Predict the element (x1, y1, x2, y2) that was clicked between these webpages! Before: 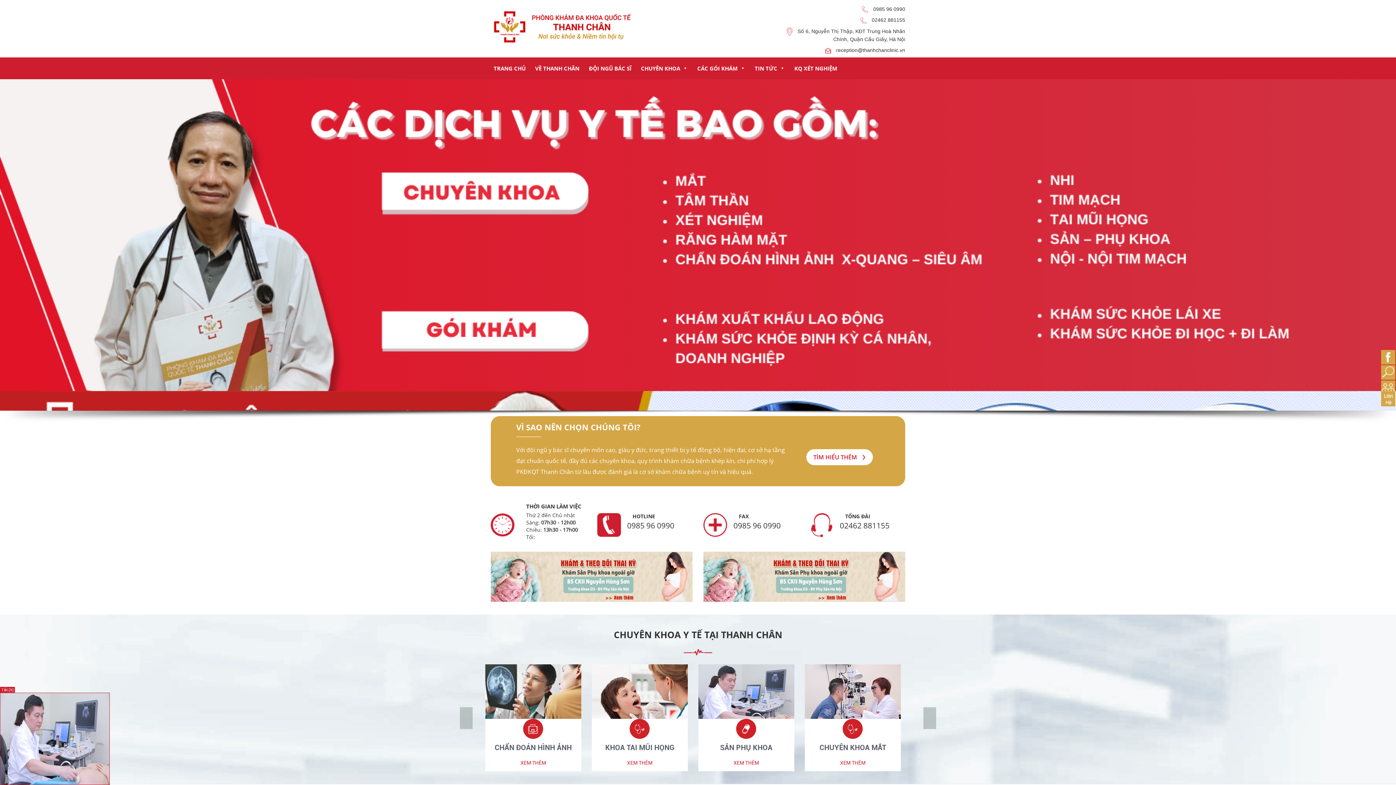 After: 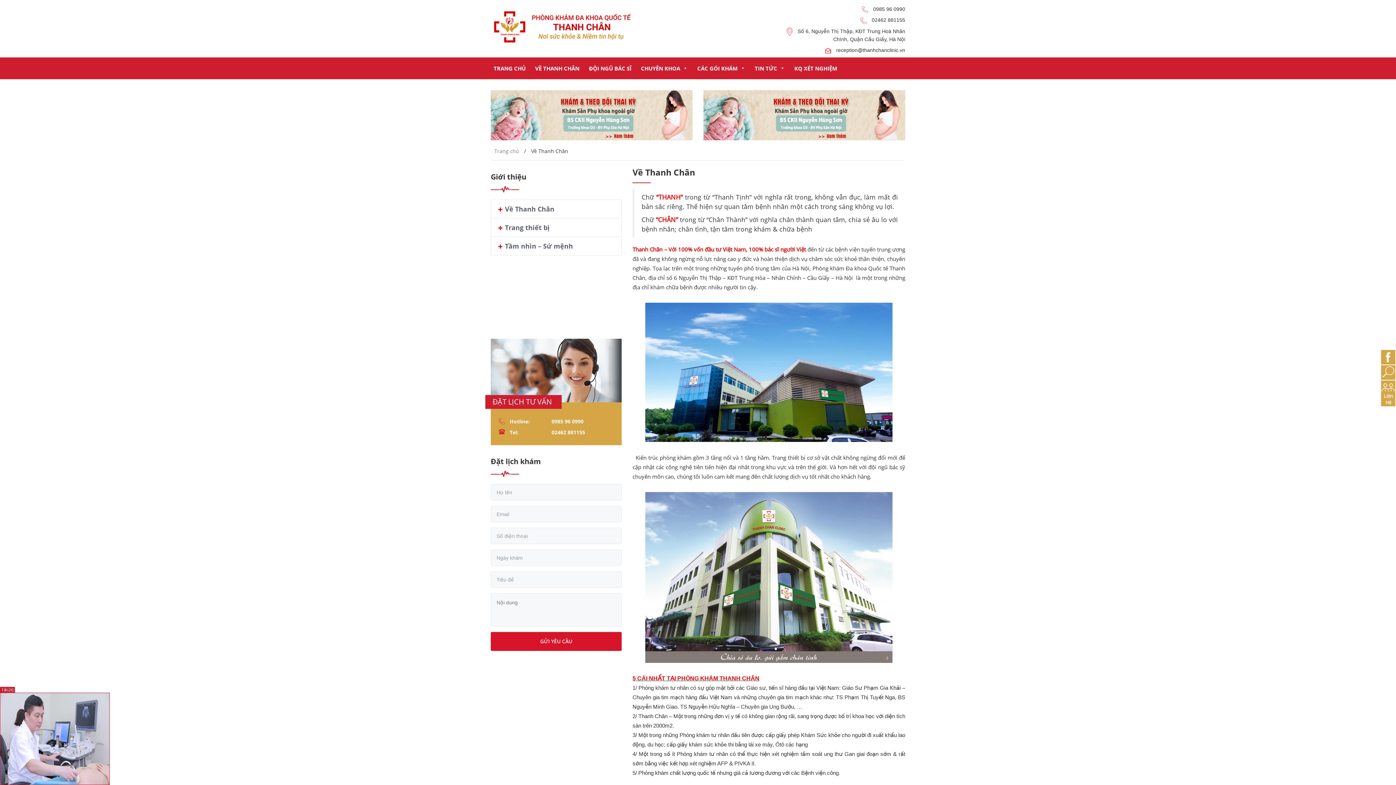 Action: bbox: (806, 449, 872, 465) label: TÌM HIỂU THÊM 